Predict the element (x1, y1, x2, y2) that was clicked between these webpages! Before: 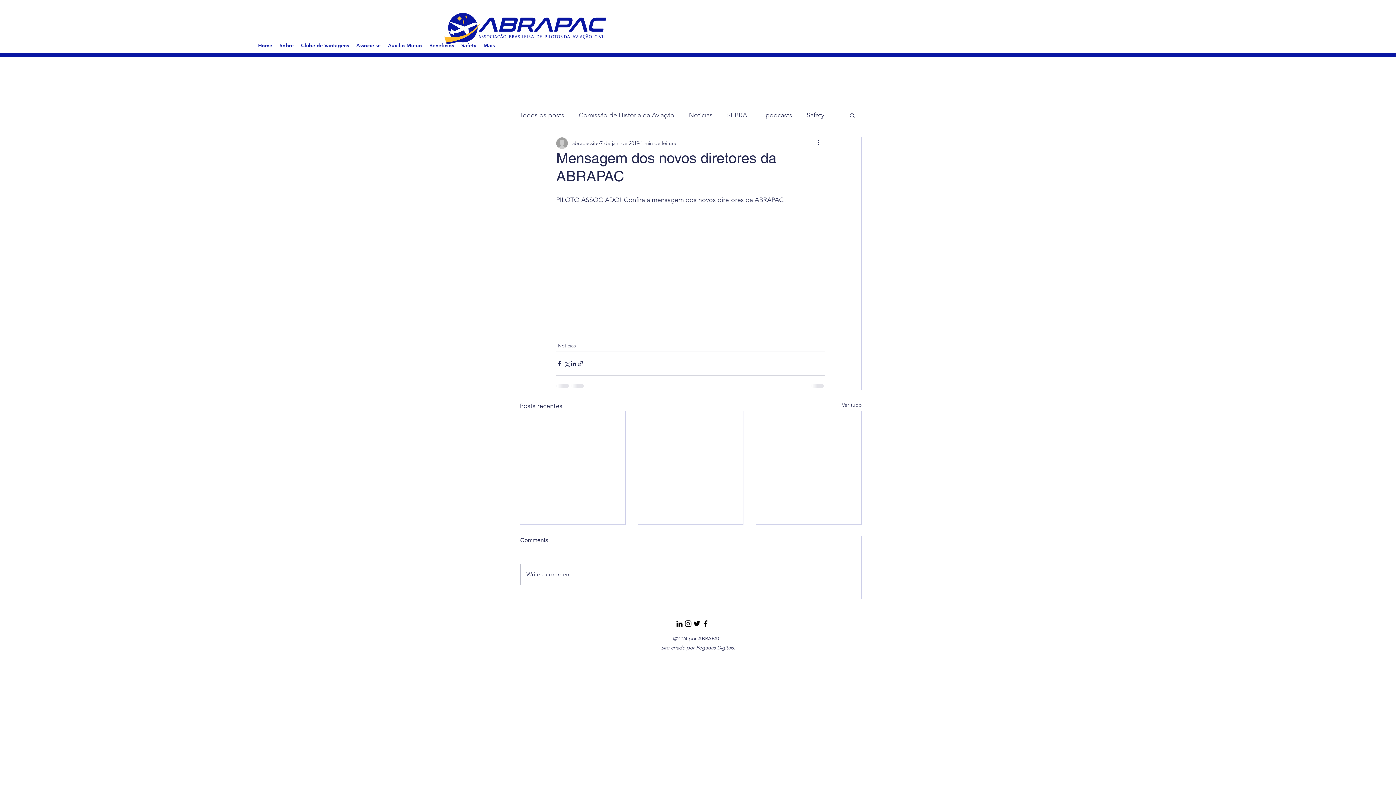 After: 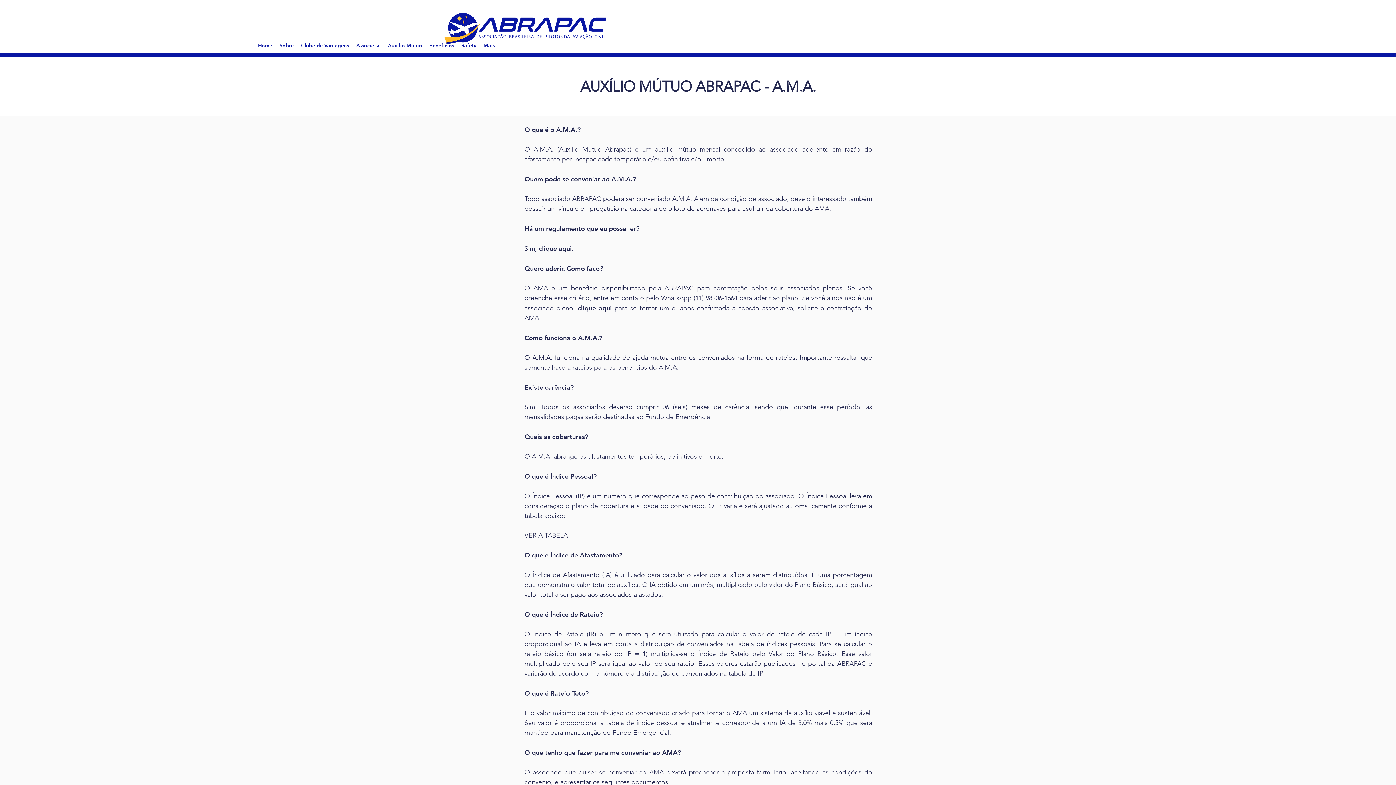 Action: bbox: (384, 40, 425, 50) label: Auxílio Mútuo